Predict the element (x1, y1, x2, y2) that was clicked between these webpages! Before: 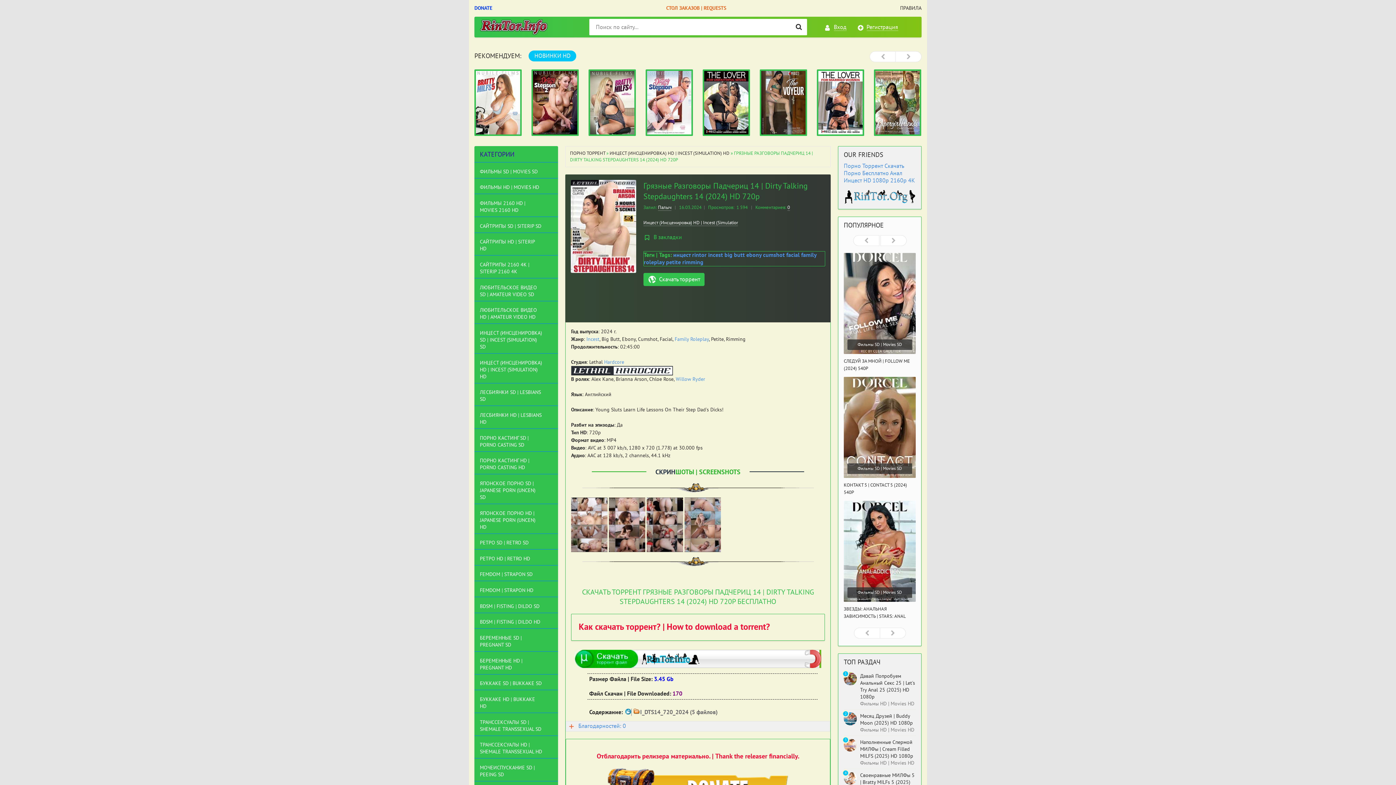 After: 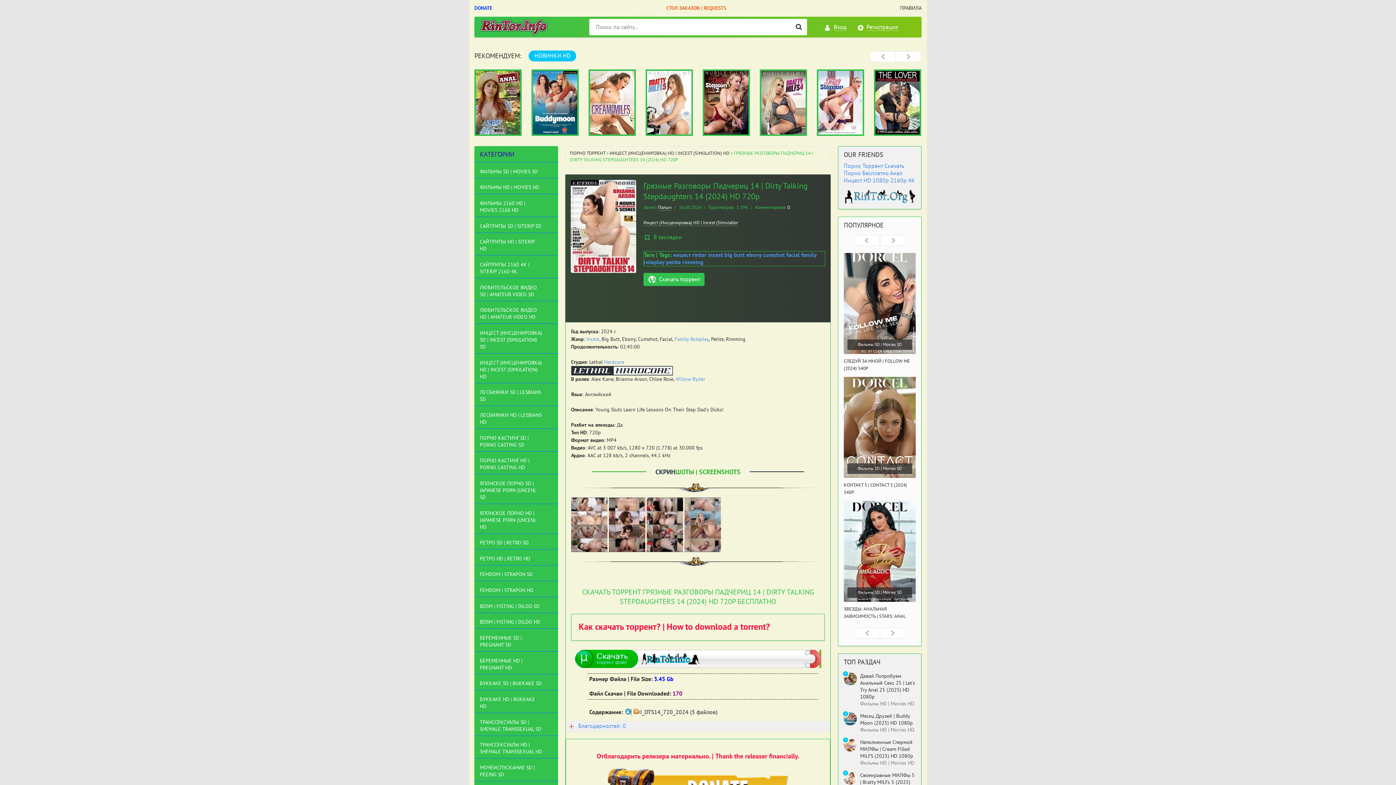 Action: bbox: (787, 204, 790, 210) label: 0